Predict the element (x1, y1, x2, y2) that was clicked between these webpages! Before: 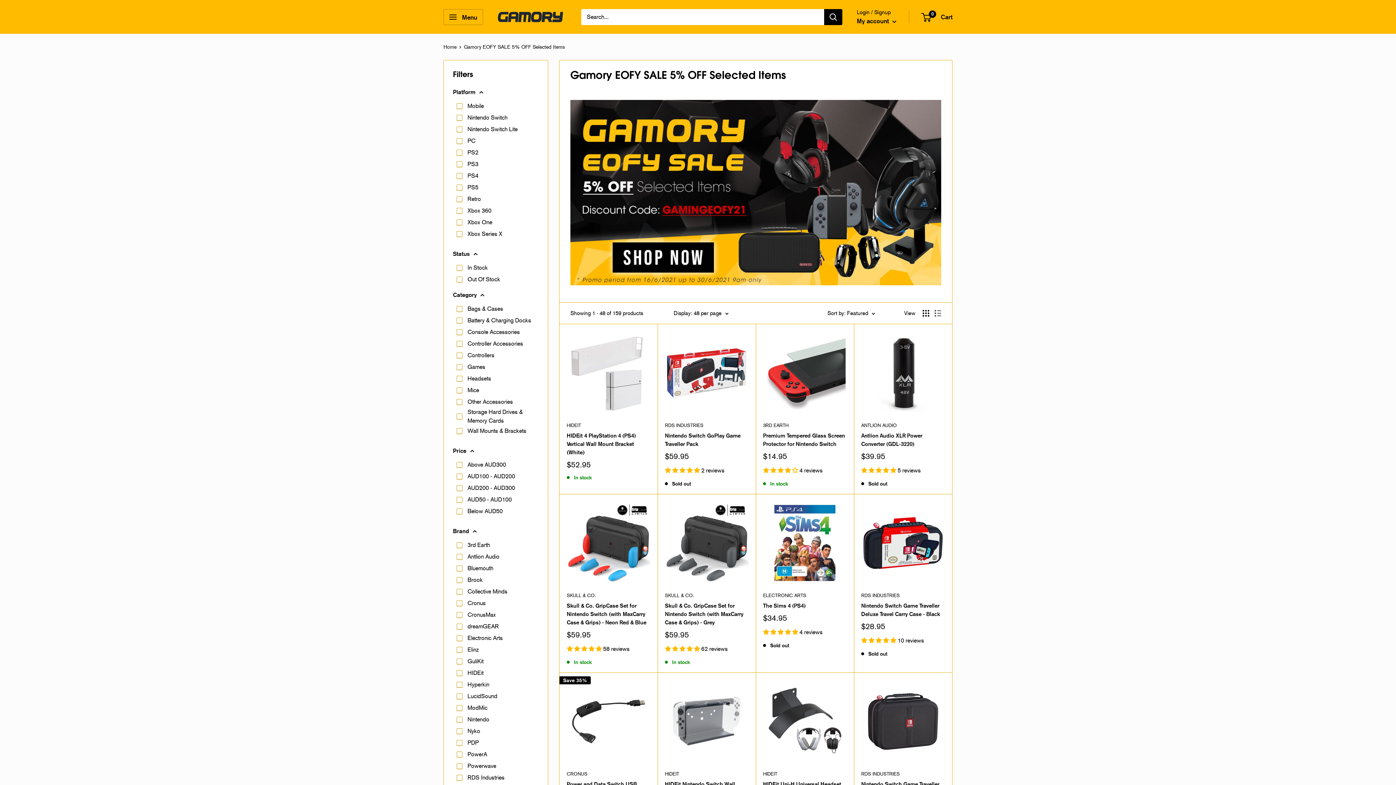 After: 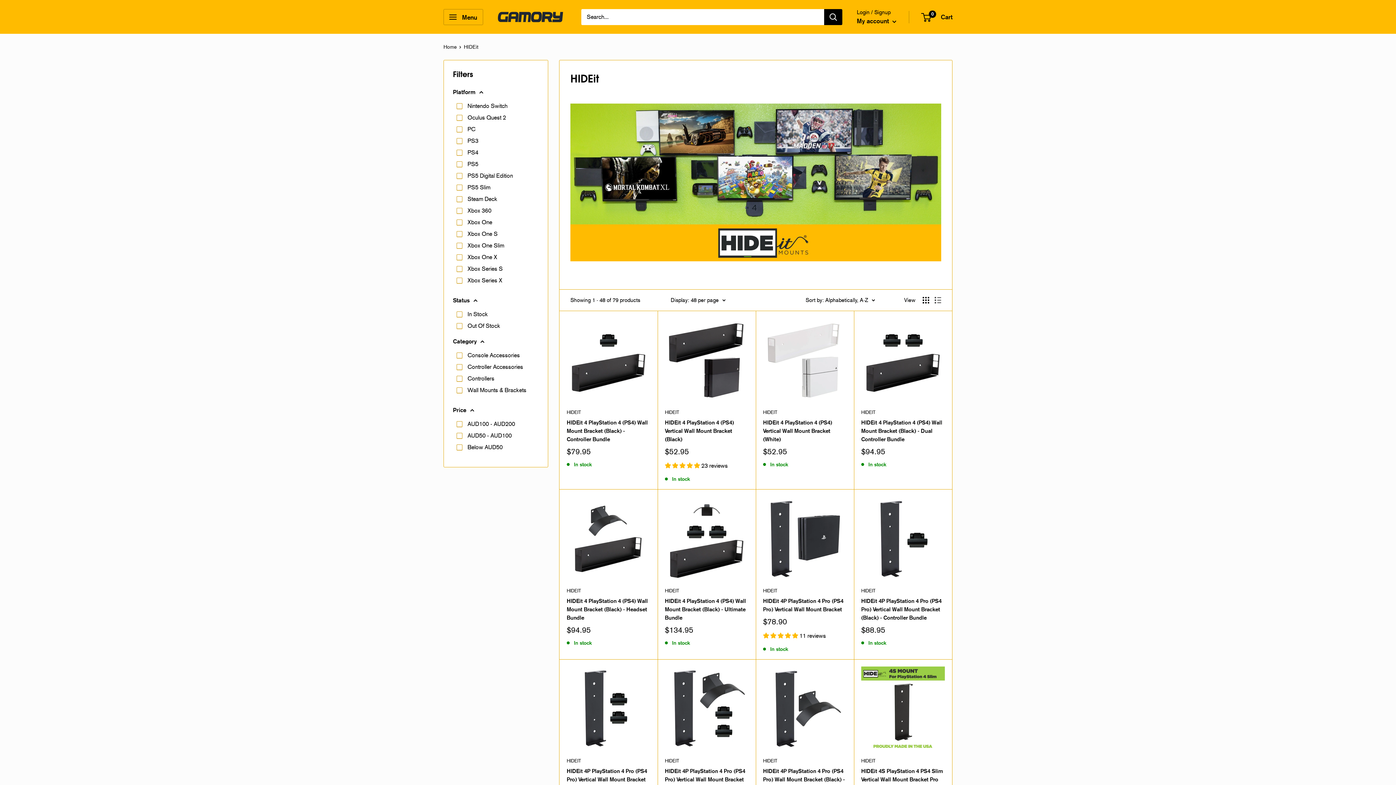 Action: label: HIDEIT bbox: (665, 770, 748, 778)